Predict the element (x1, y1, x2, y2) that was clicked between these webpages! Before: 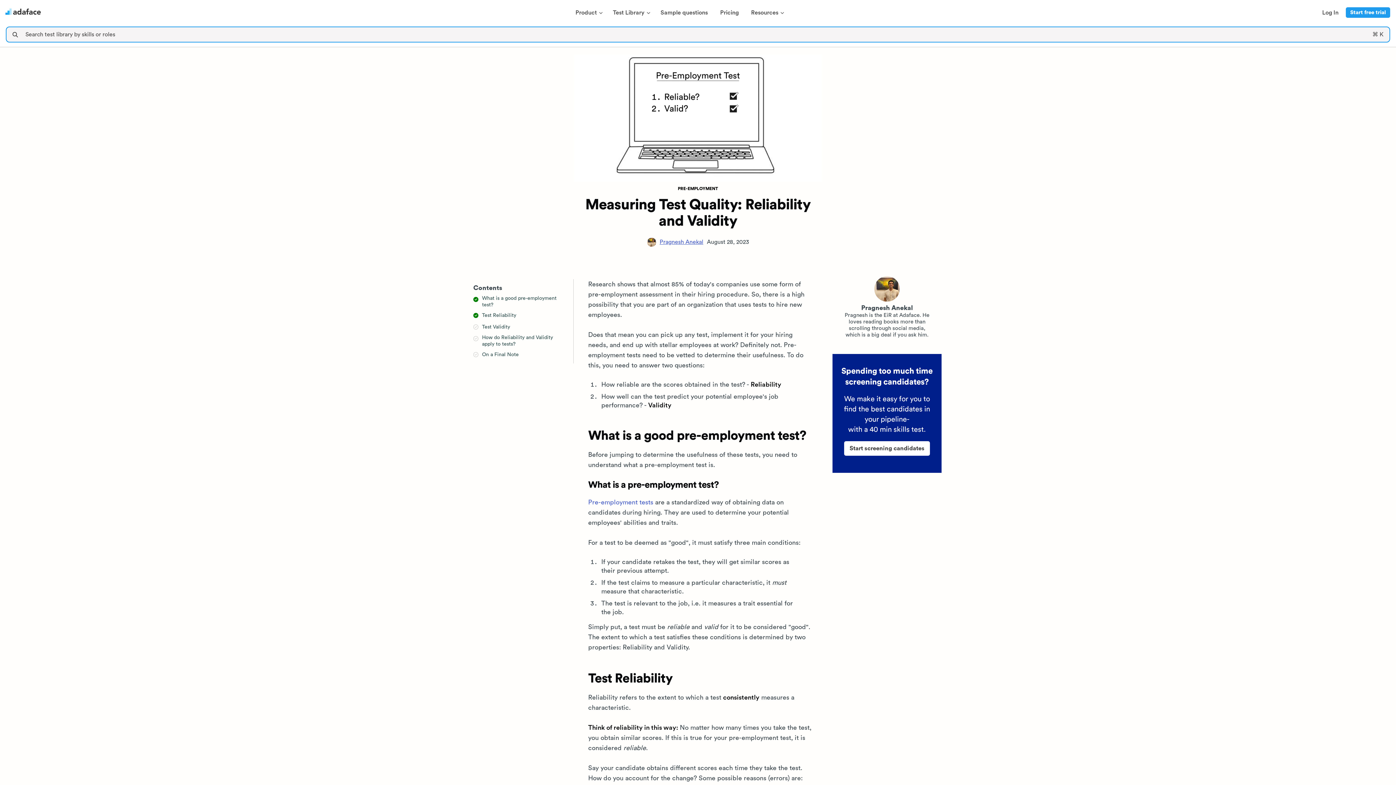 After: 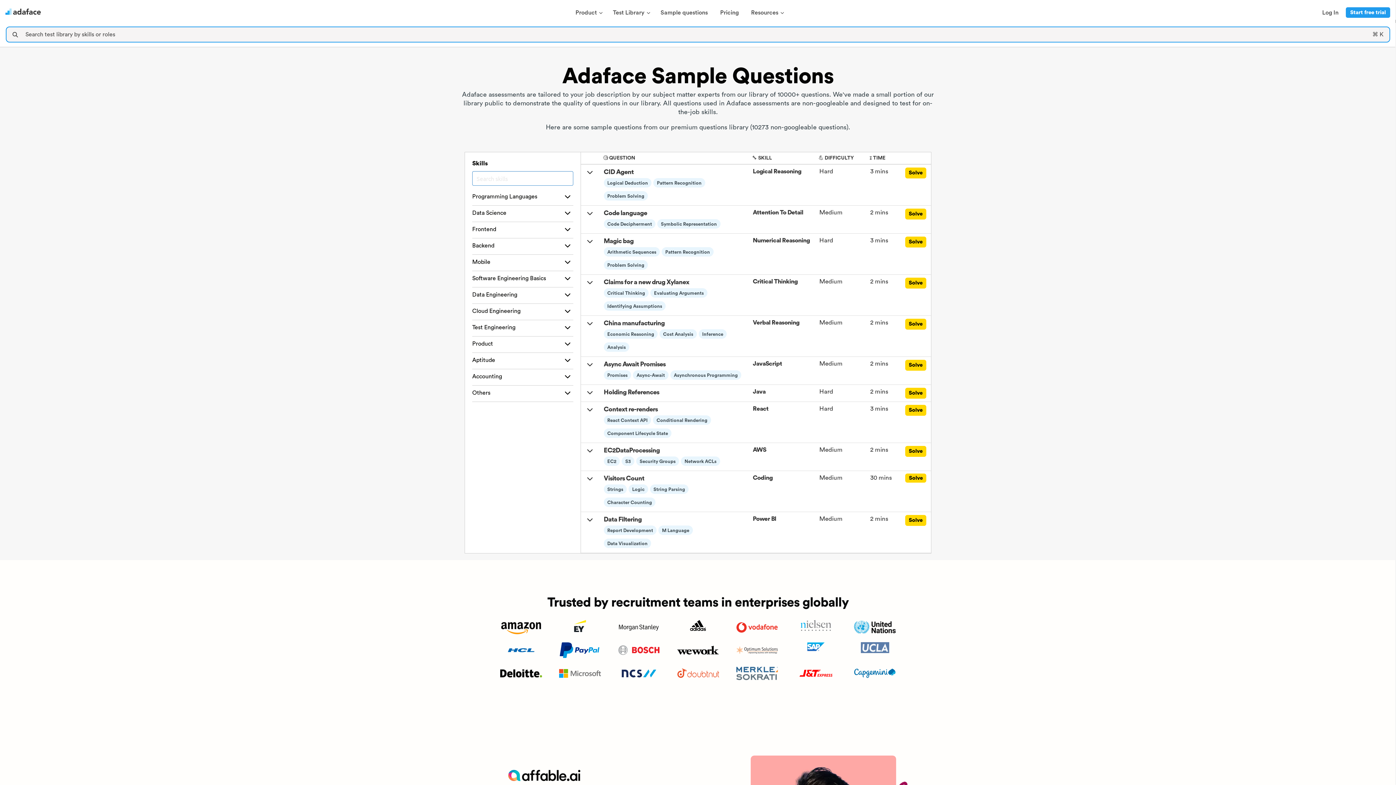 Action: bbox: (655, 3, 715, 21) label: Sample questions